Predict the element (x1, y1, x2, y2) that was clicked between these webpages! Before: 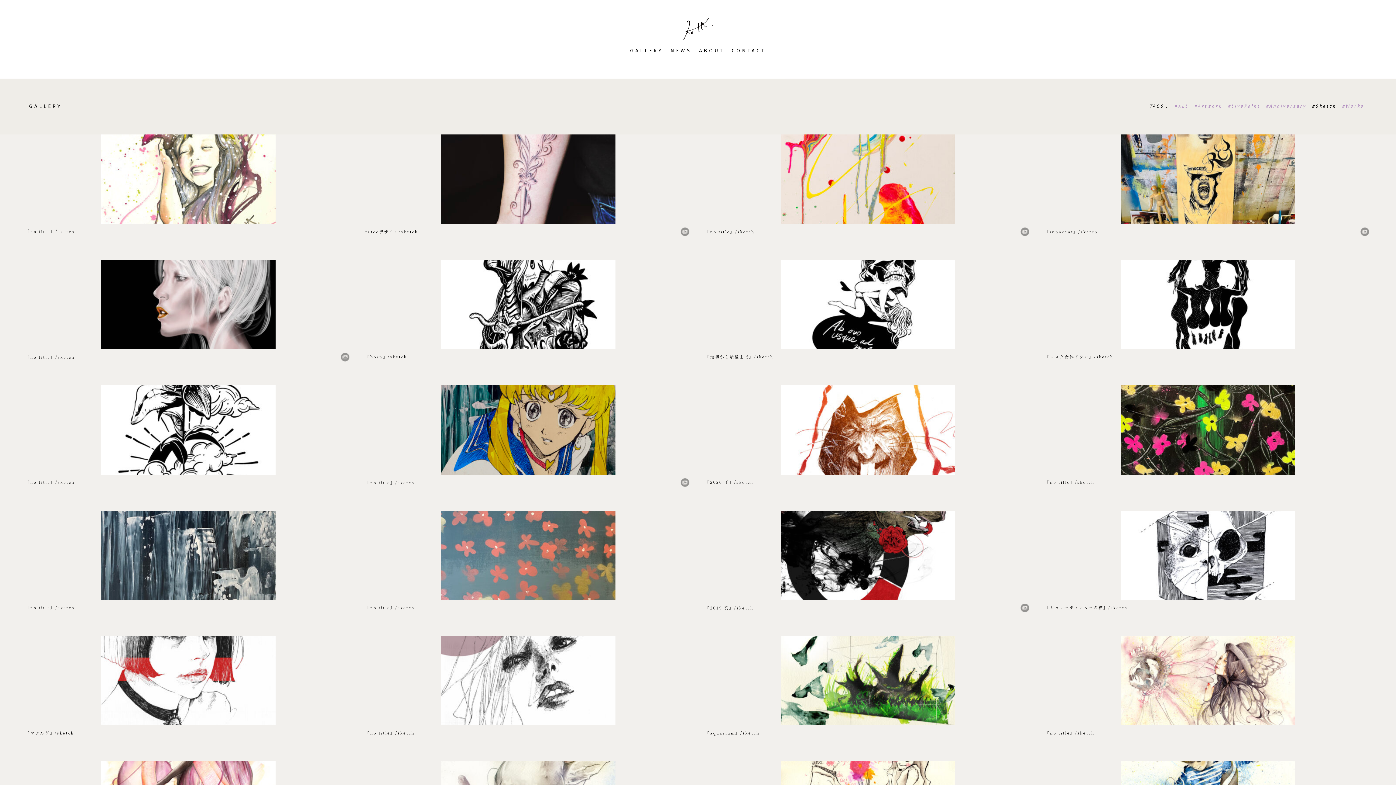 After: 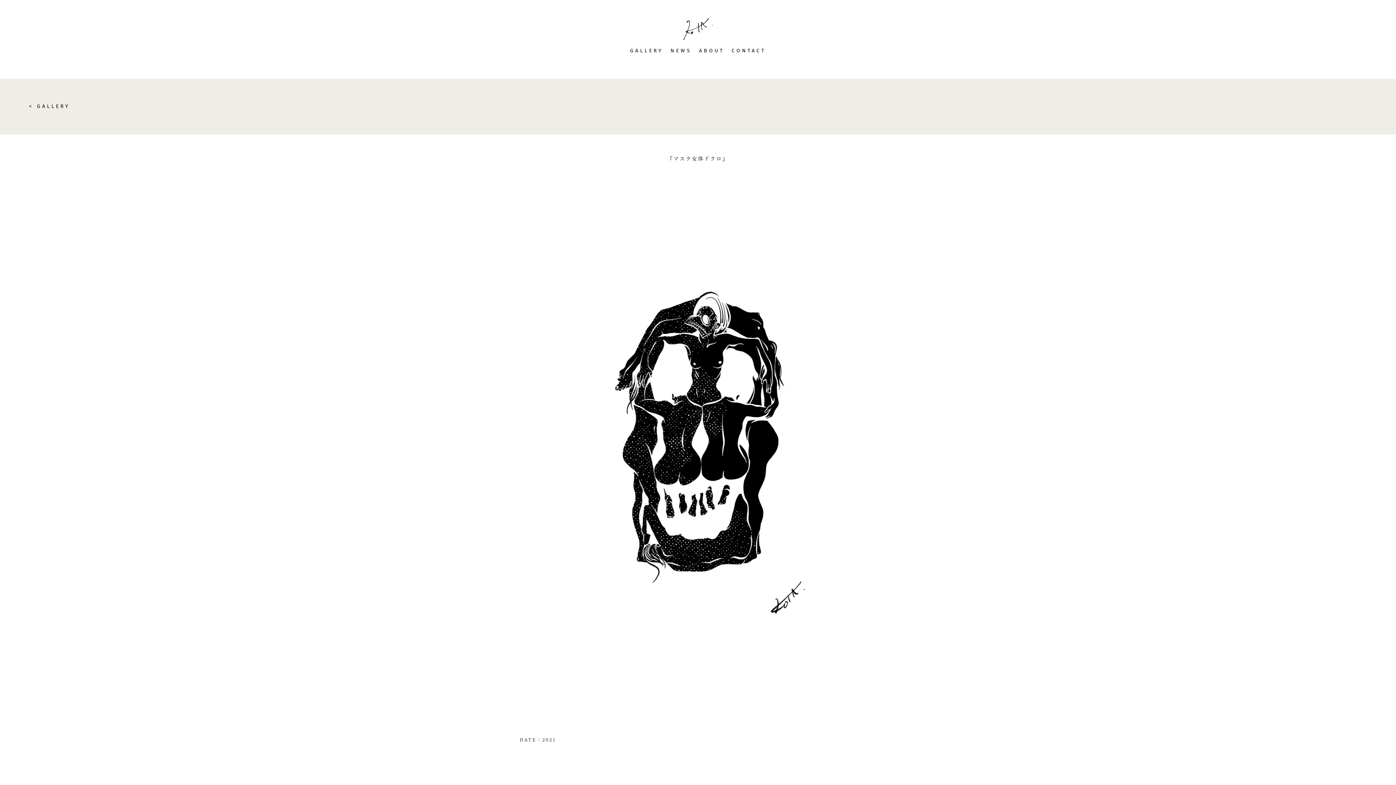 Action: bbox: (1038, 260, 1378, 361)